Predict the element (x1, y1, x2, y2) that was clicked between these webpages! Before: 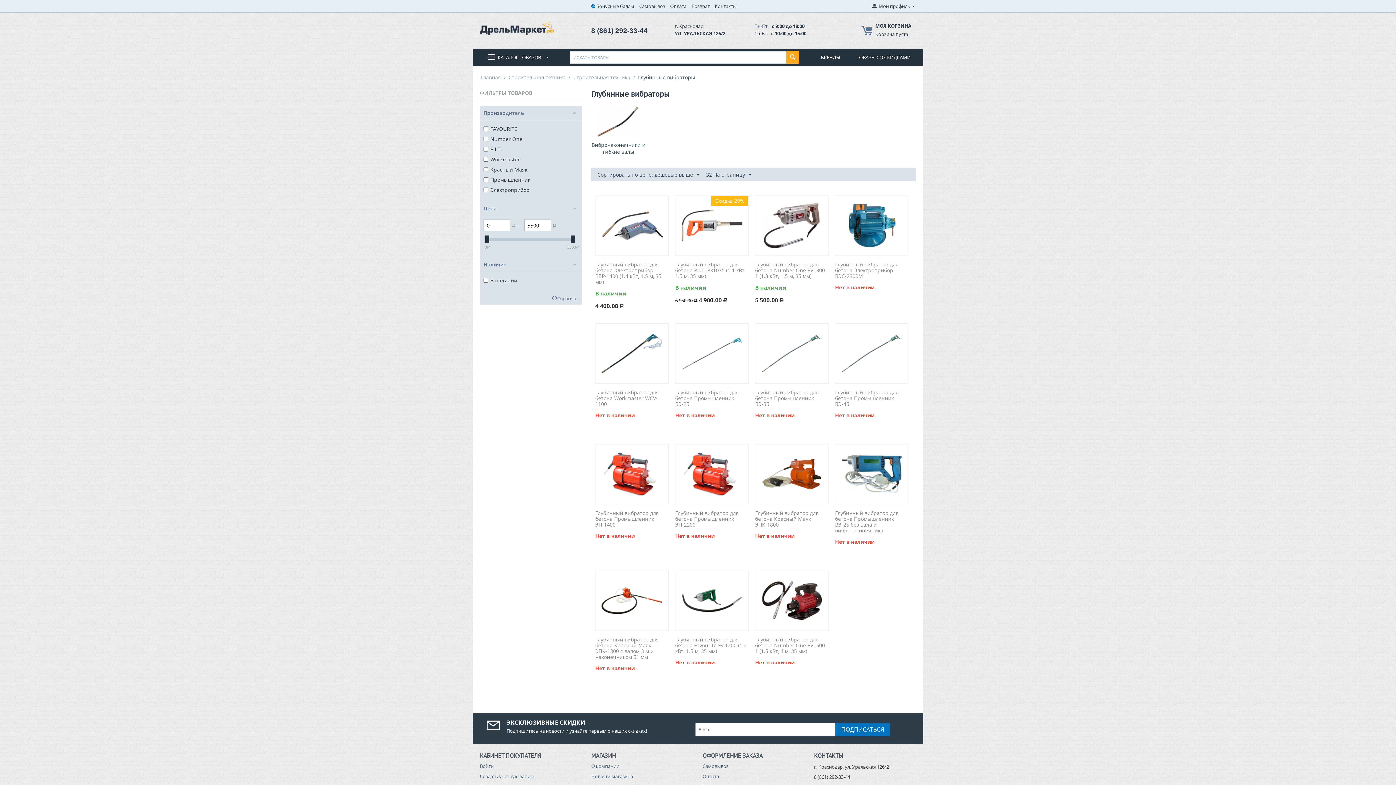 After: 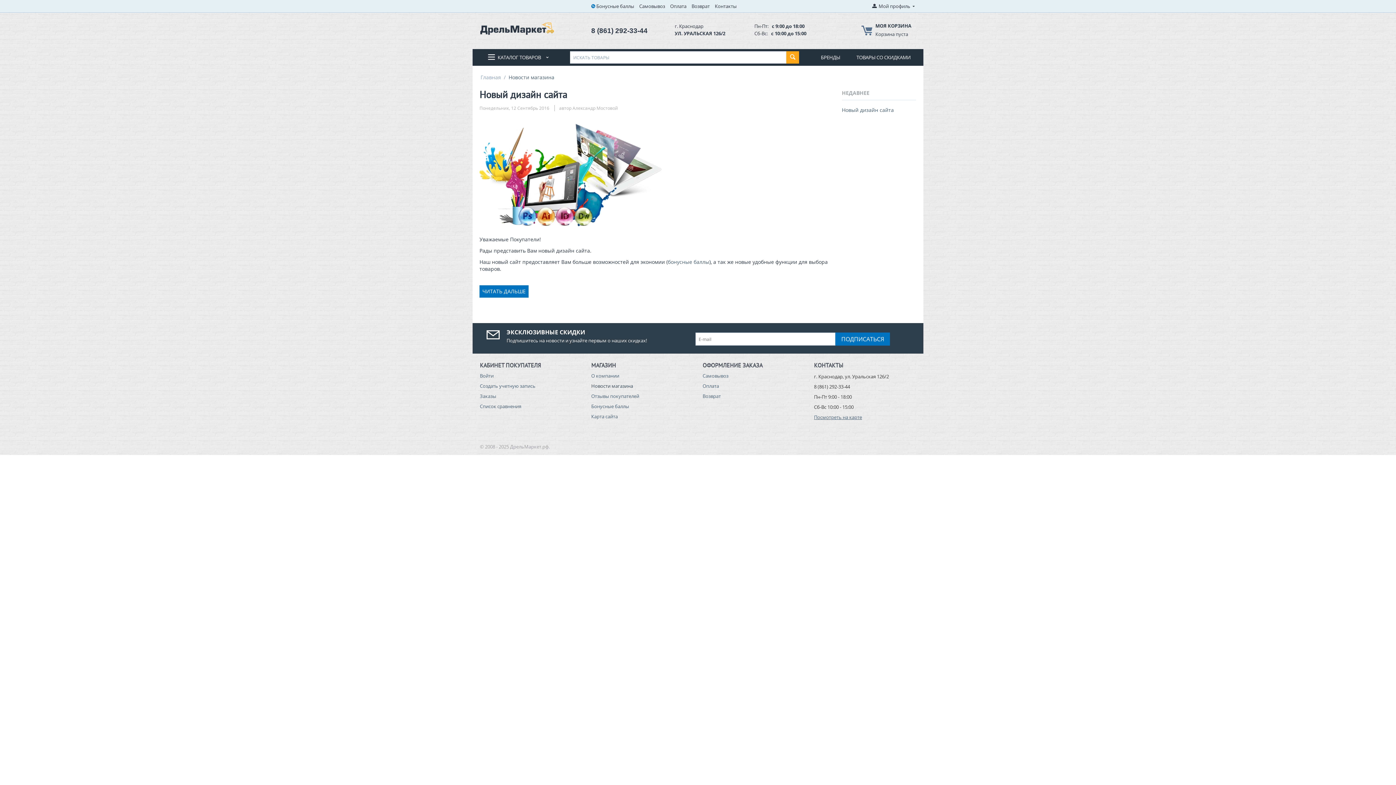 Action: label: Новости магазина bbox: (591, 773, 633, 780)